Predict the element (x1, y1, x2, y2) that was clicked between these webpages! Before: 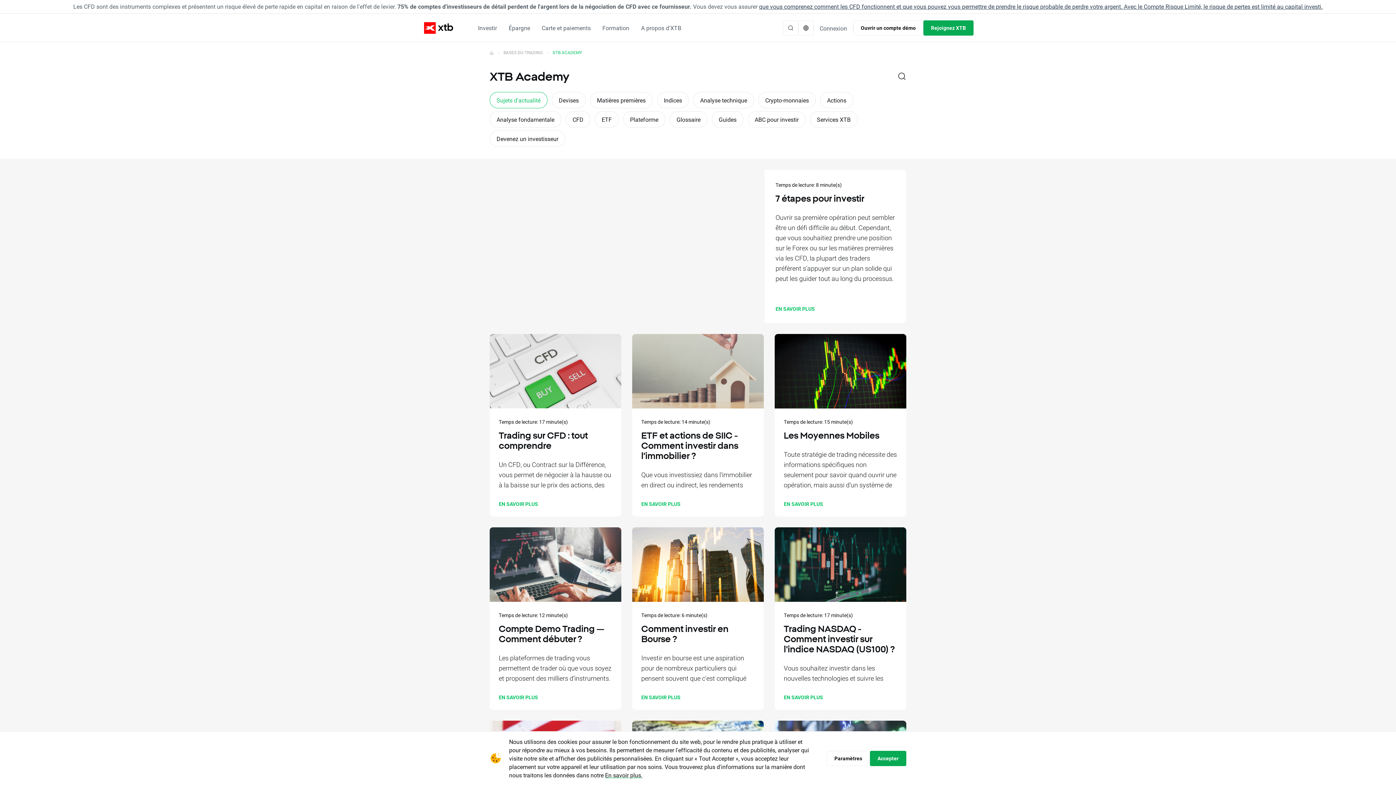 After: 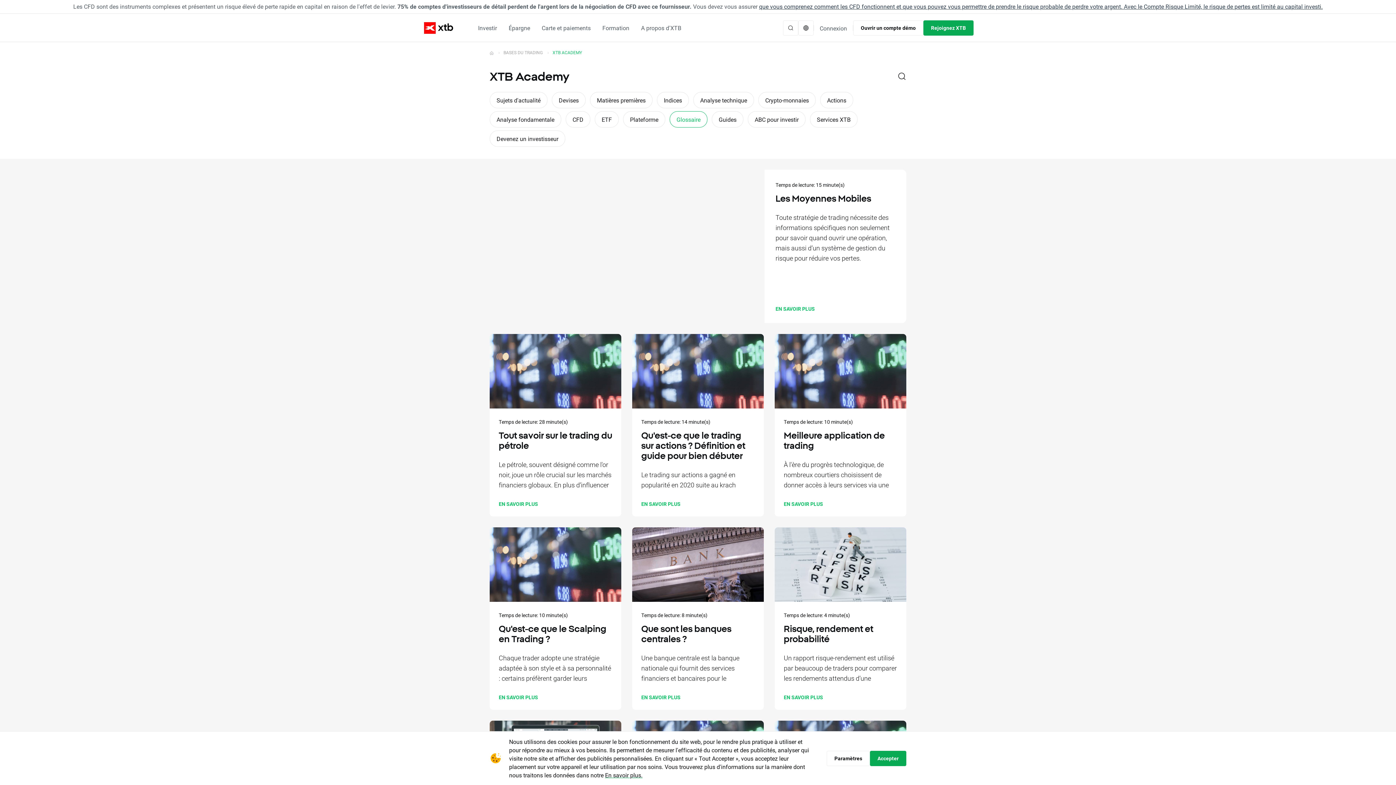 Action: label: Glossaire bbox: (669, 111, 707, 127)